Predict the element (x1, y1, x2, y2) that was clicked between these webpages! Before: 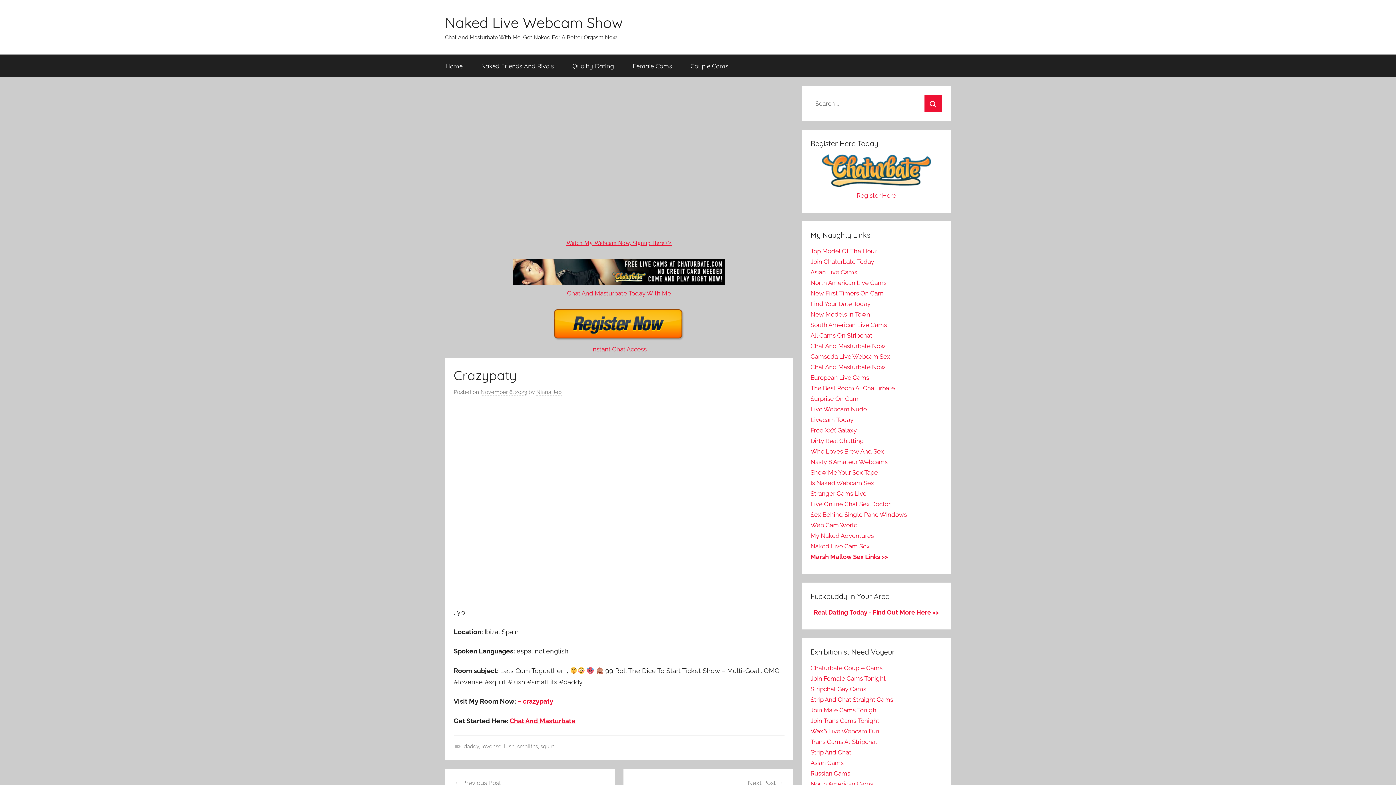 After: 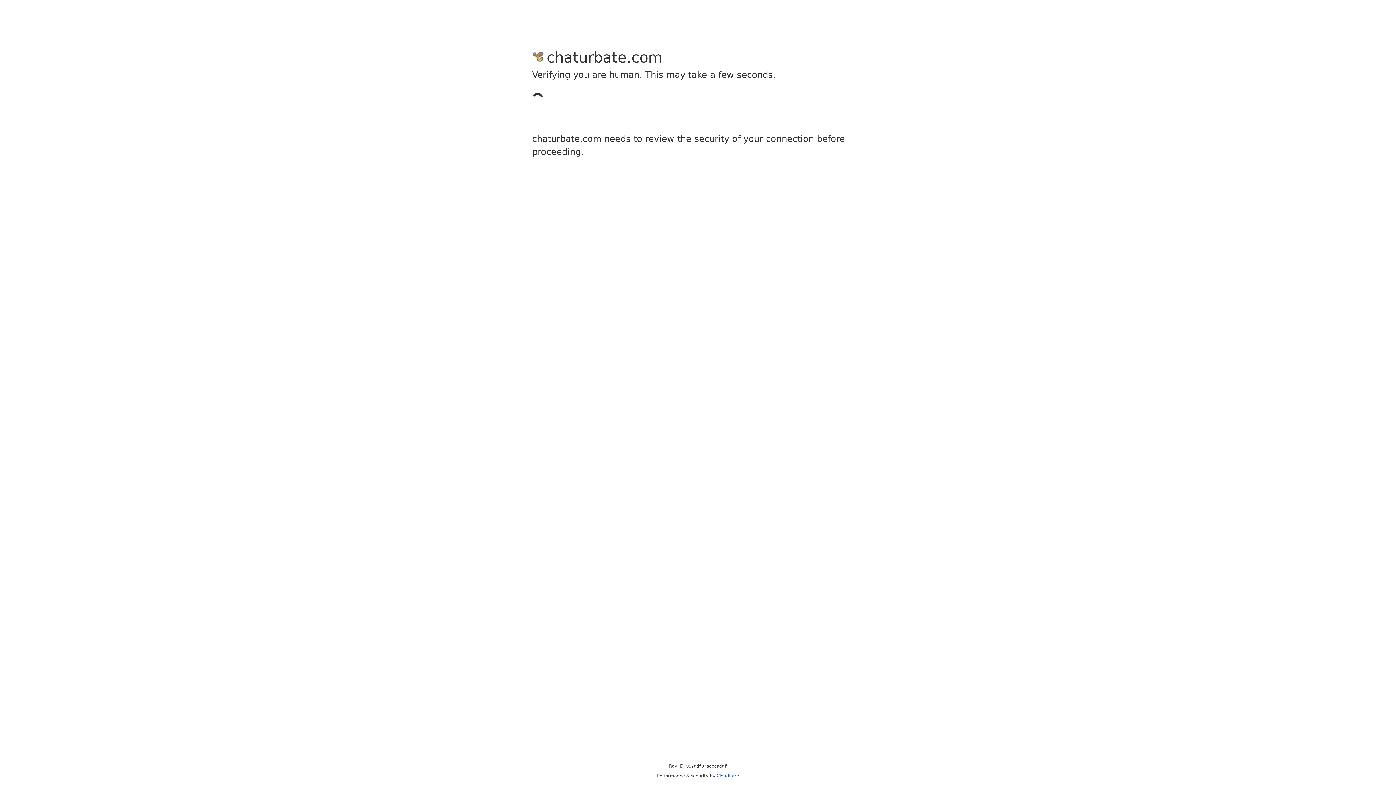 Action: bbox: (810, 770, 850, 777) label: Russian Cams